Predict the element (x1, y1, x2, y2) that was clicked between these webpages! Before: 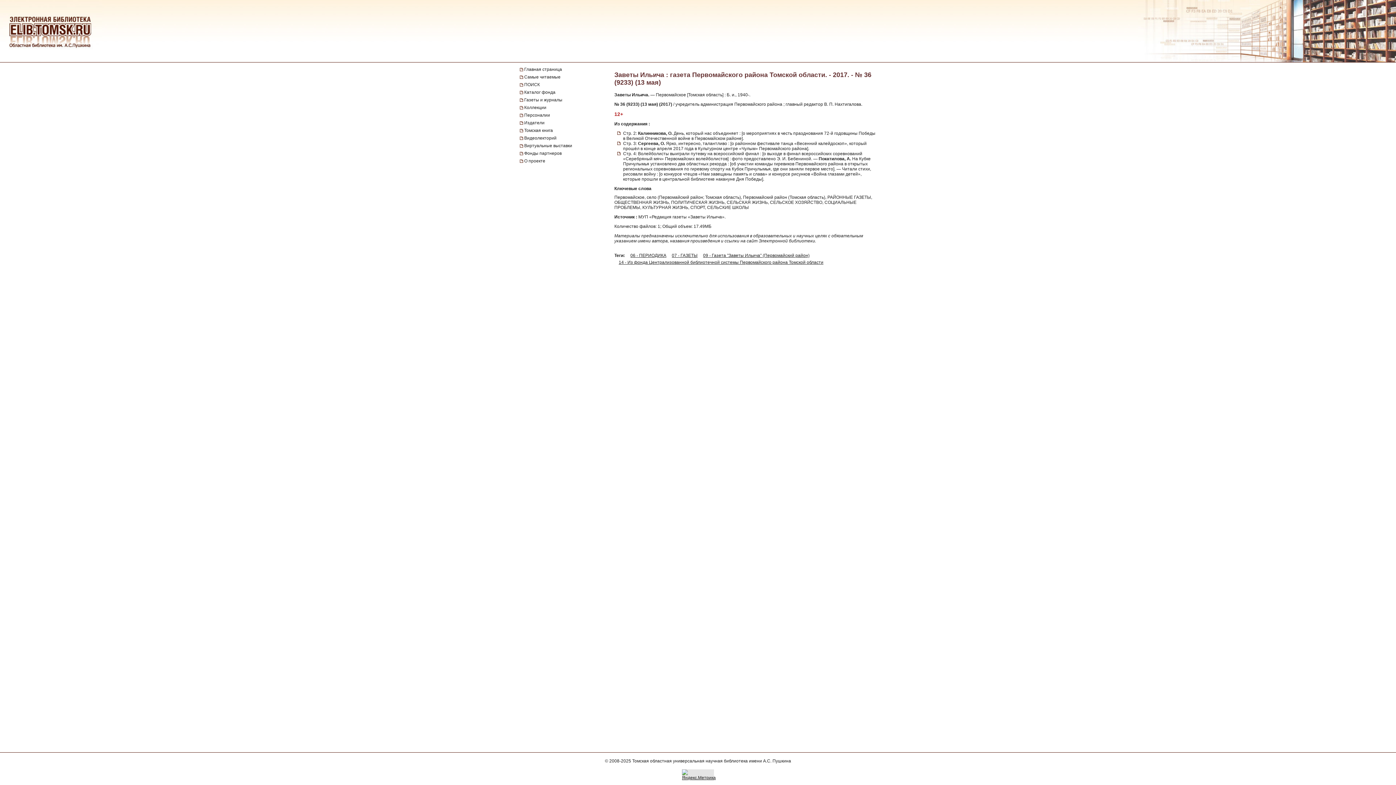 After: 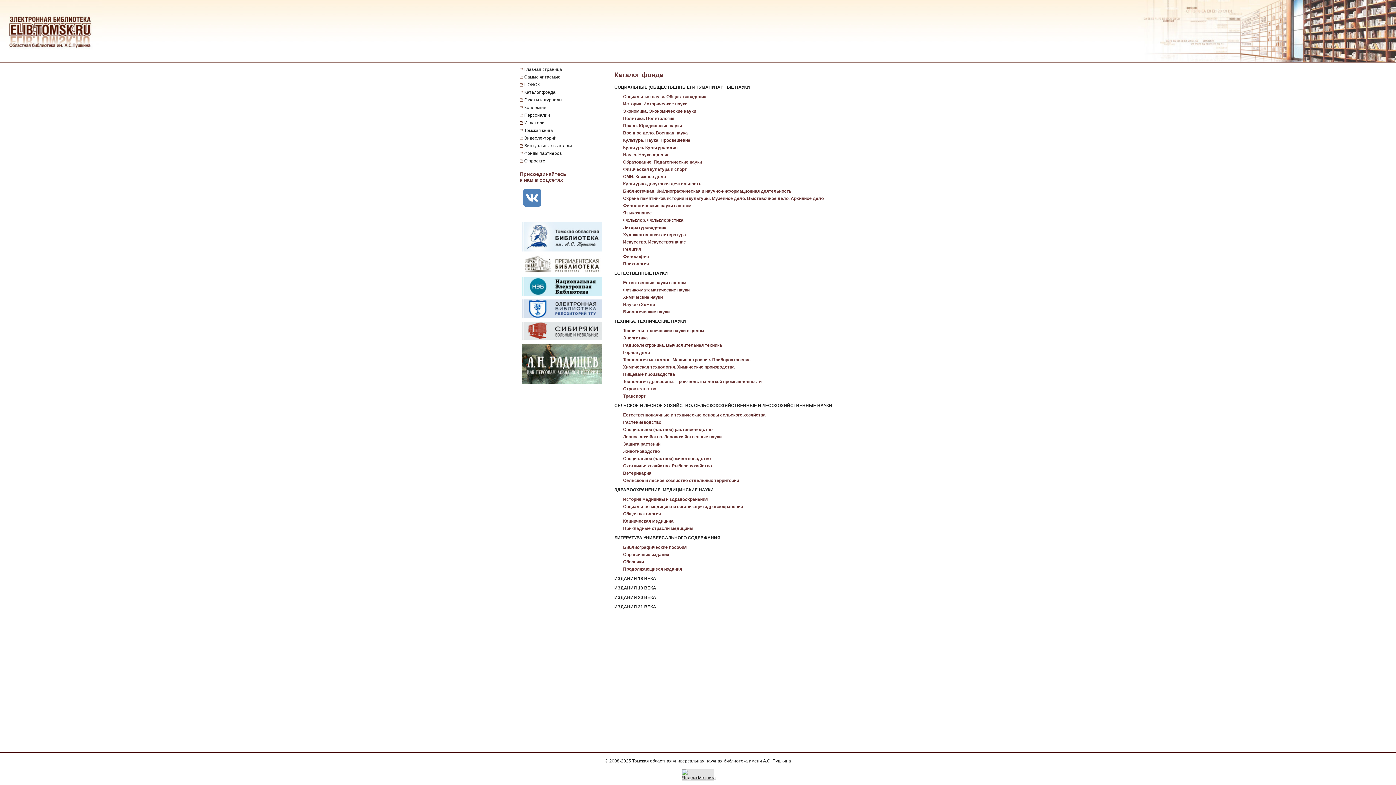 Action: bbox: (520, 88, 611, 96) label: Каталог фонда